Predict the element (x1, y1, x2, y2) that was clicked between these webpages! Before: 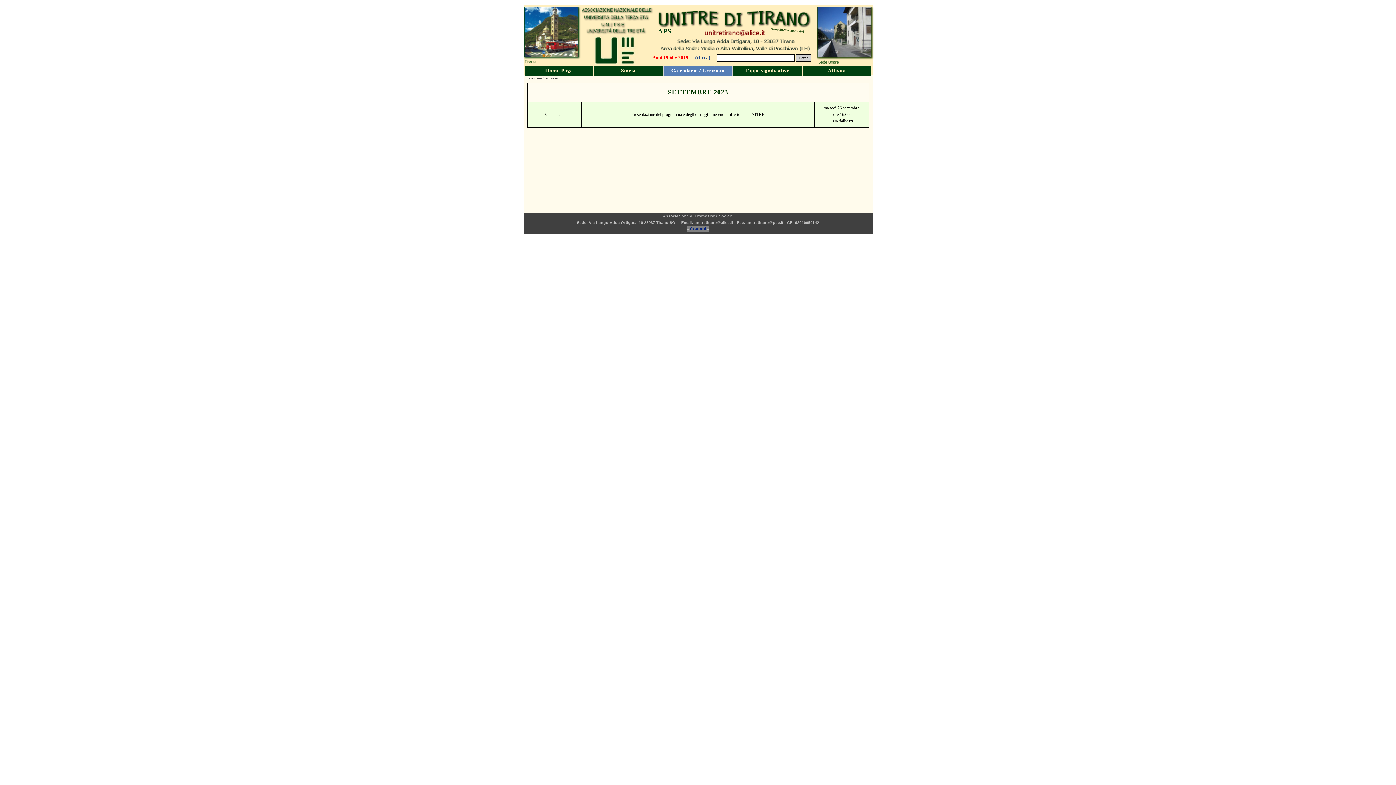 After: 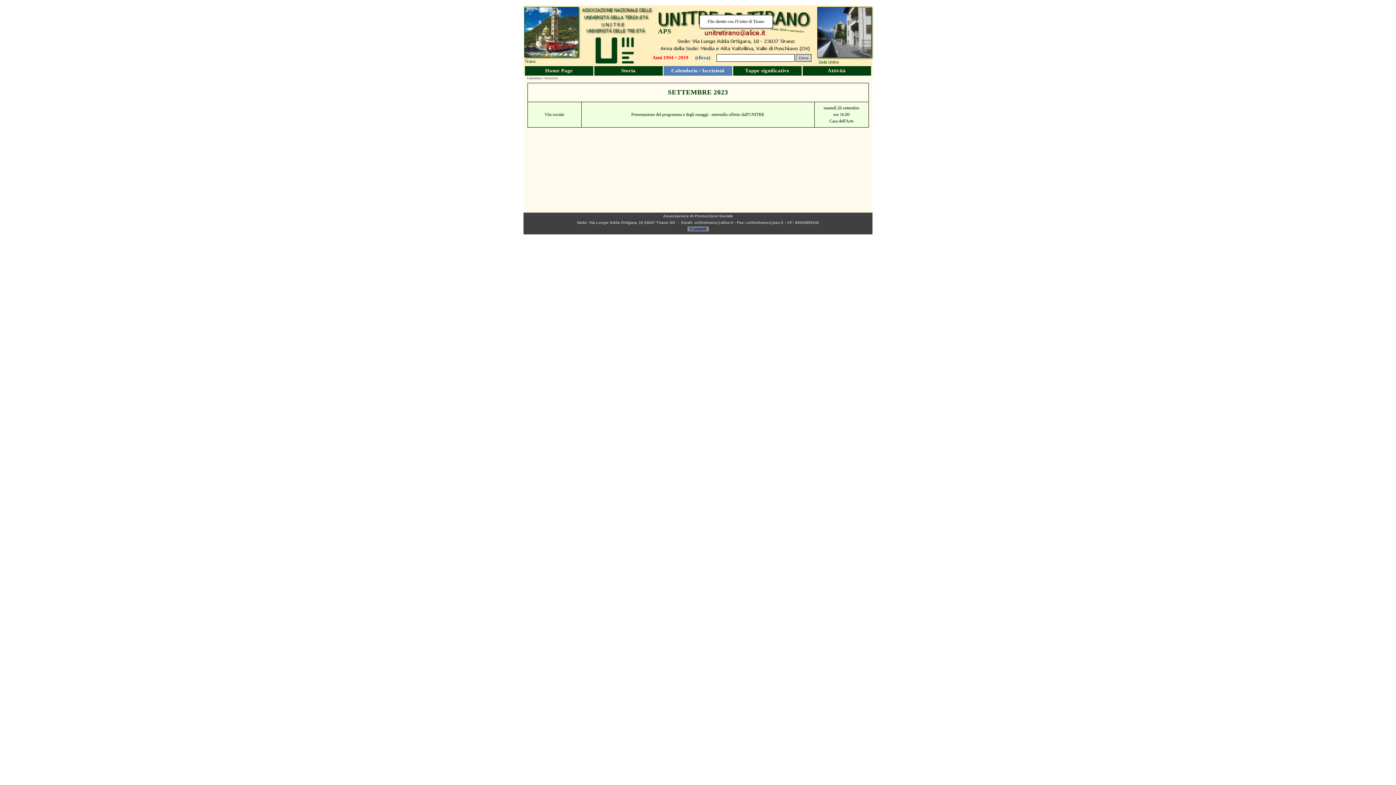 Action: bbox: (704, 28, 767, 33)